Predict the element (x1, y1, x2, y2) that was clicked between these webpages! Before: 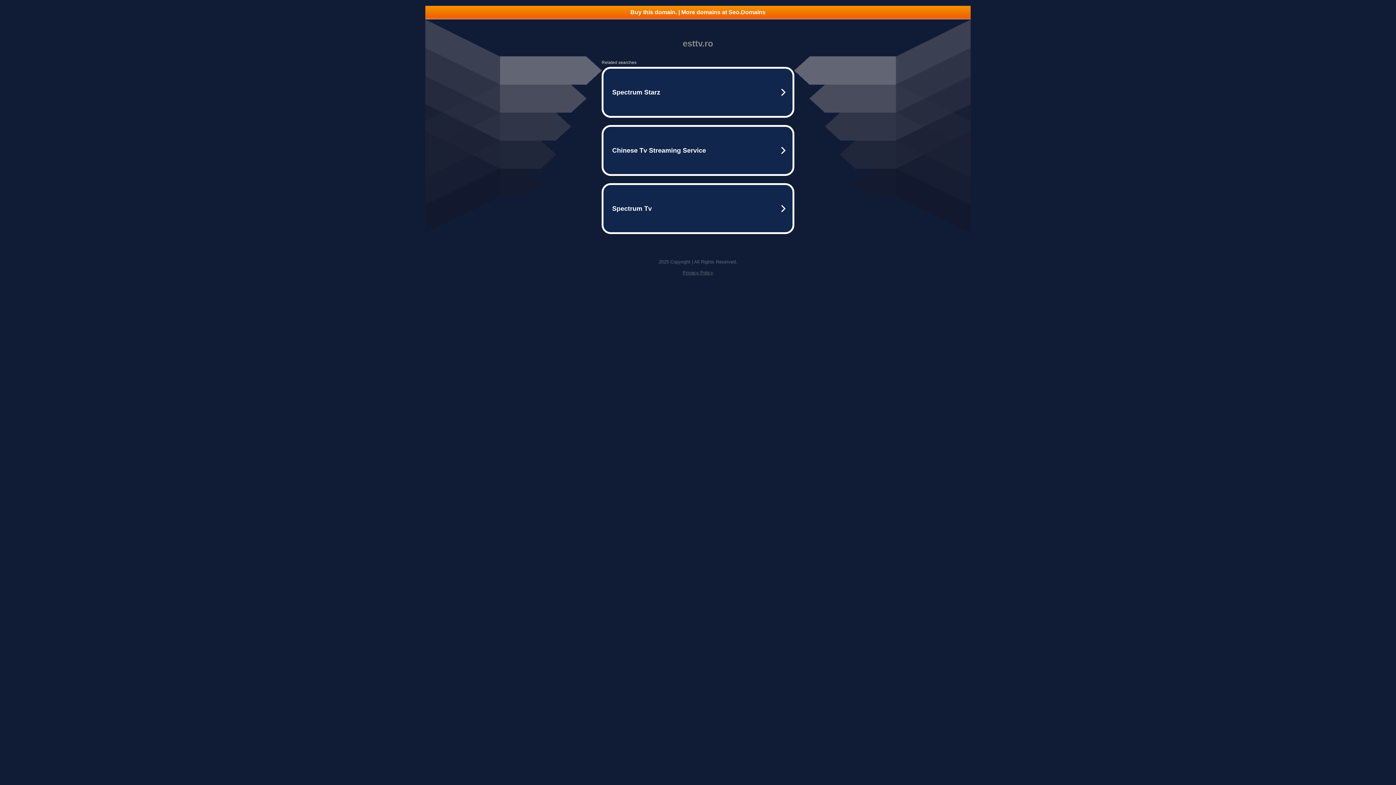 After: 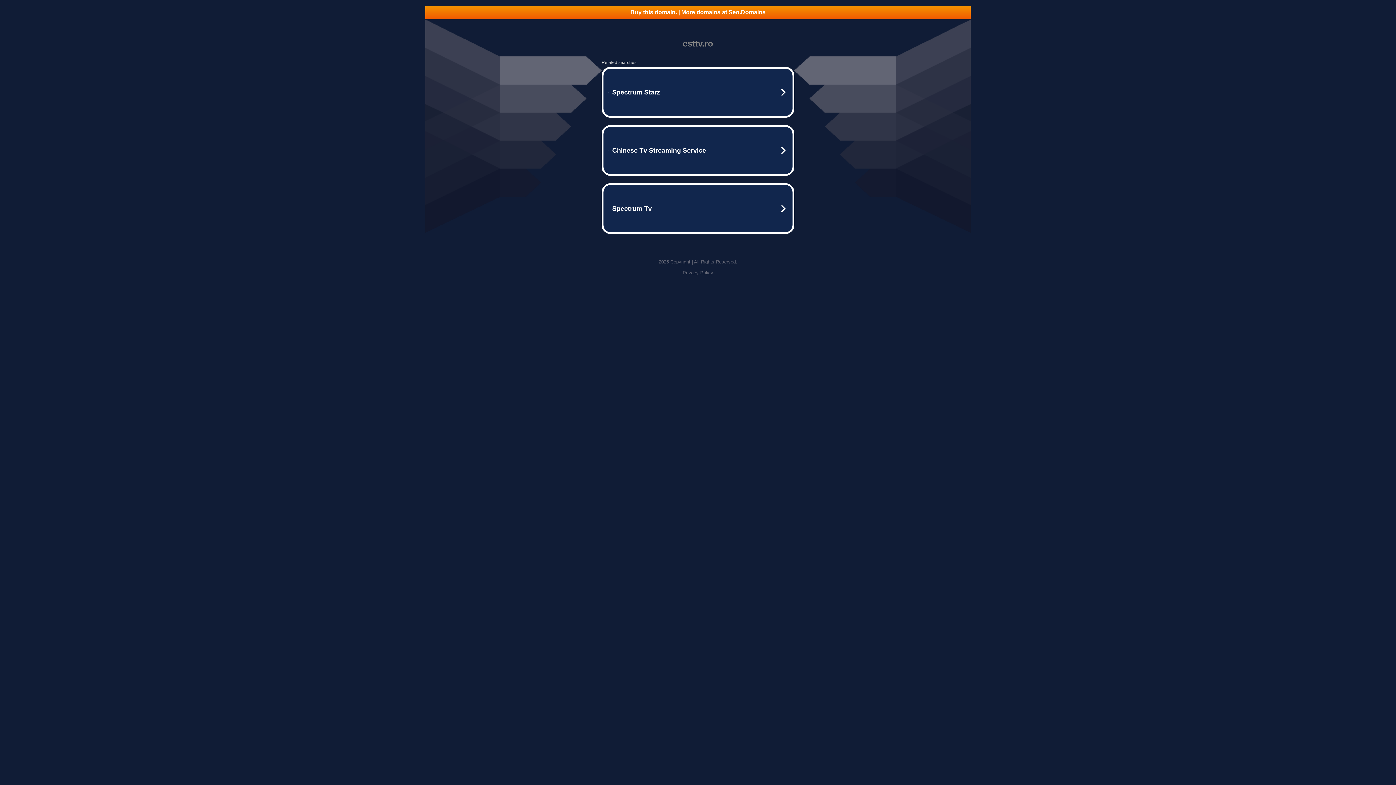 Action: bbox: (425, 5, 970, 18) label: Buy this domain. | More domains at Seo.Domains